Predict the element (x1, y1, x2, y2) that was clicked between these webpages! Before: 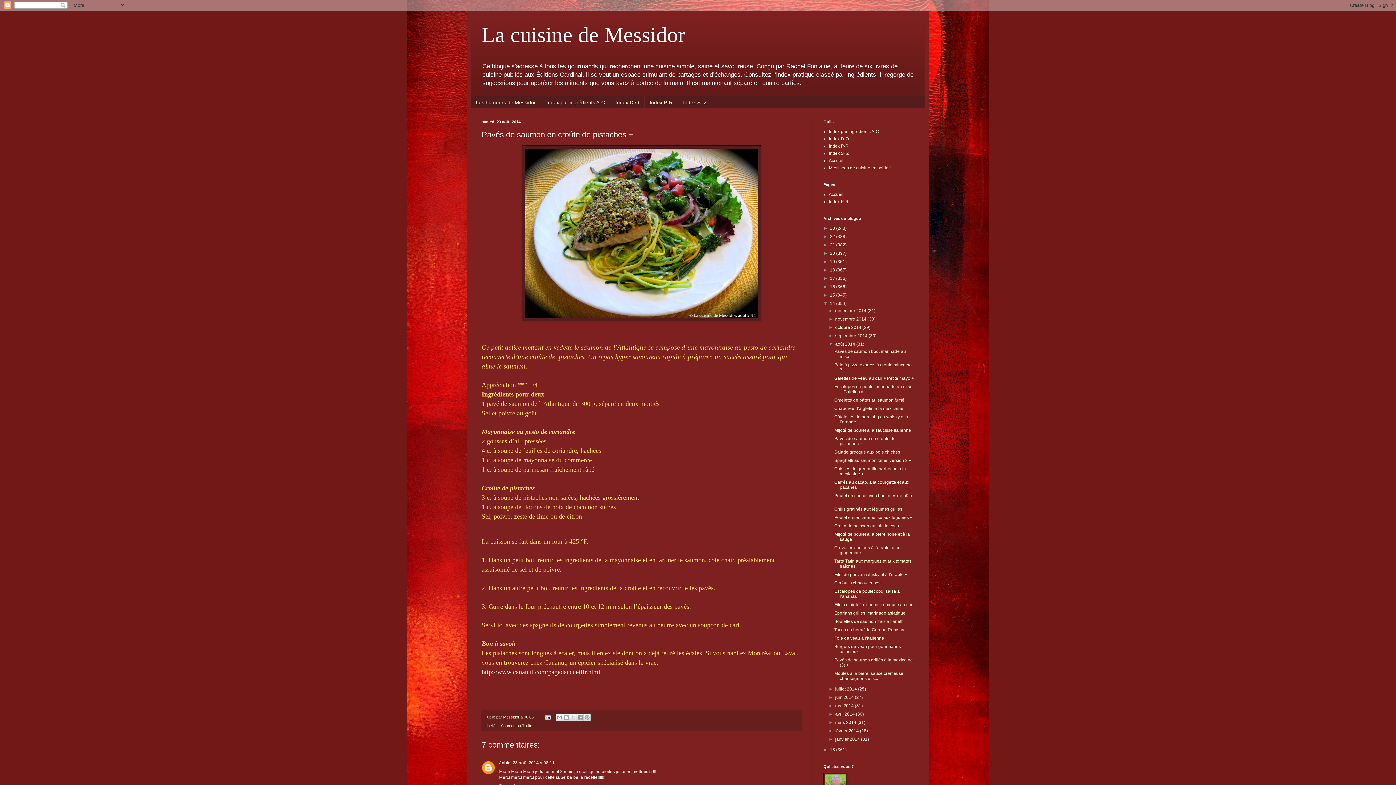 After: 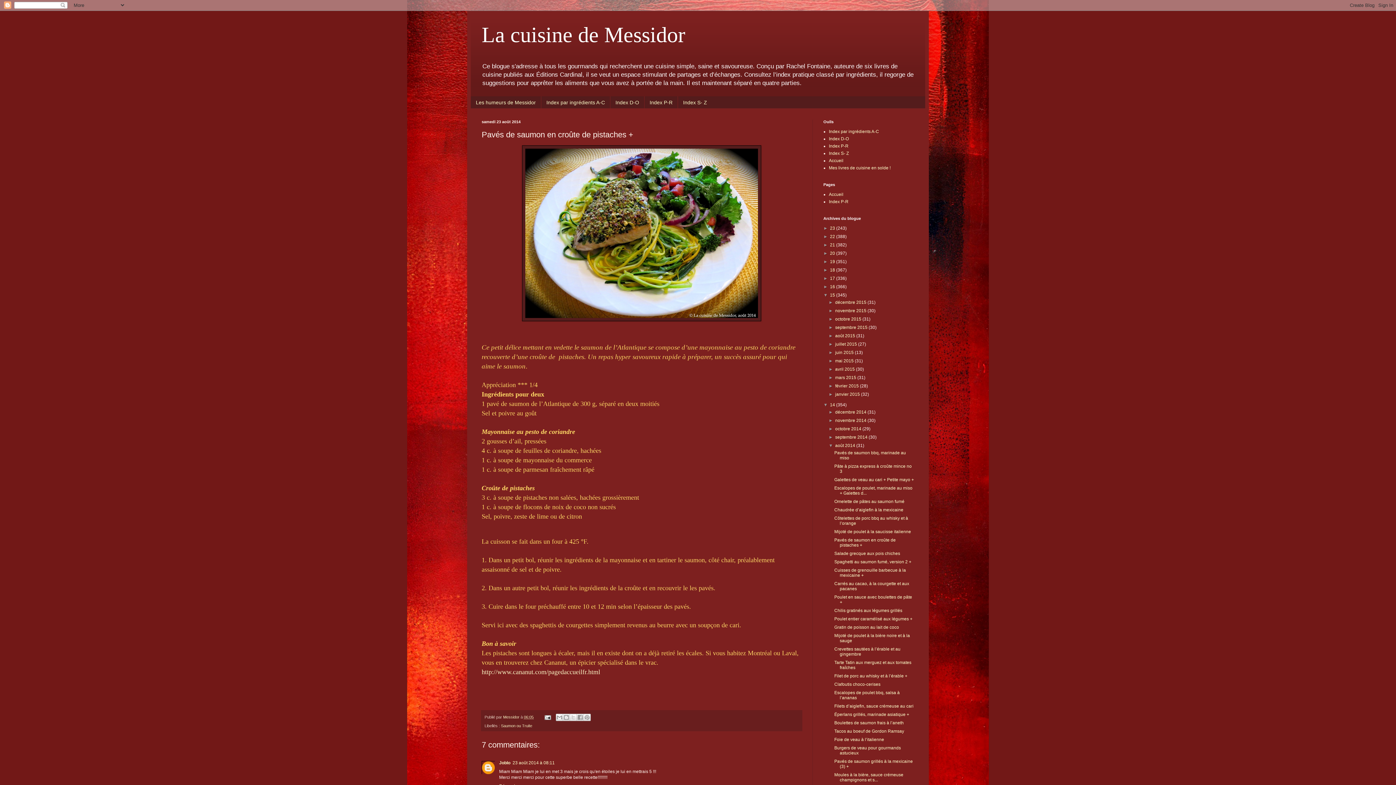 Action: bbox: (823, 292, 830, 297) label: ►  